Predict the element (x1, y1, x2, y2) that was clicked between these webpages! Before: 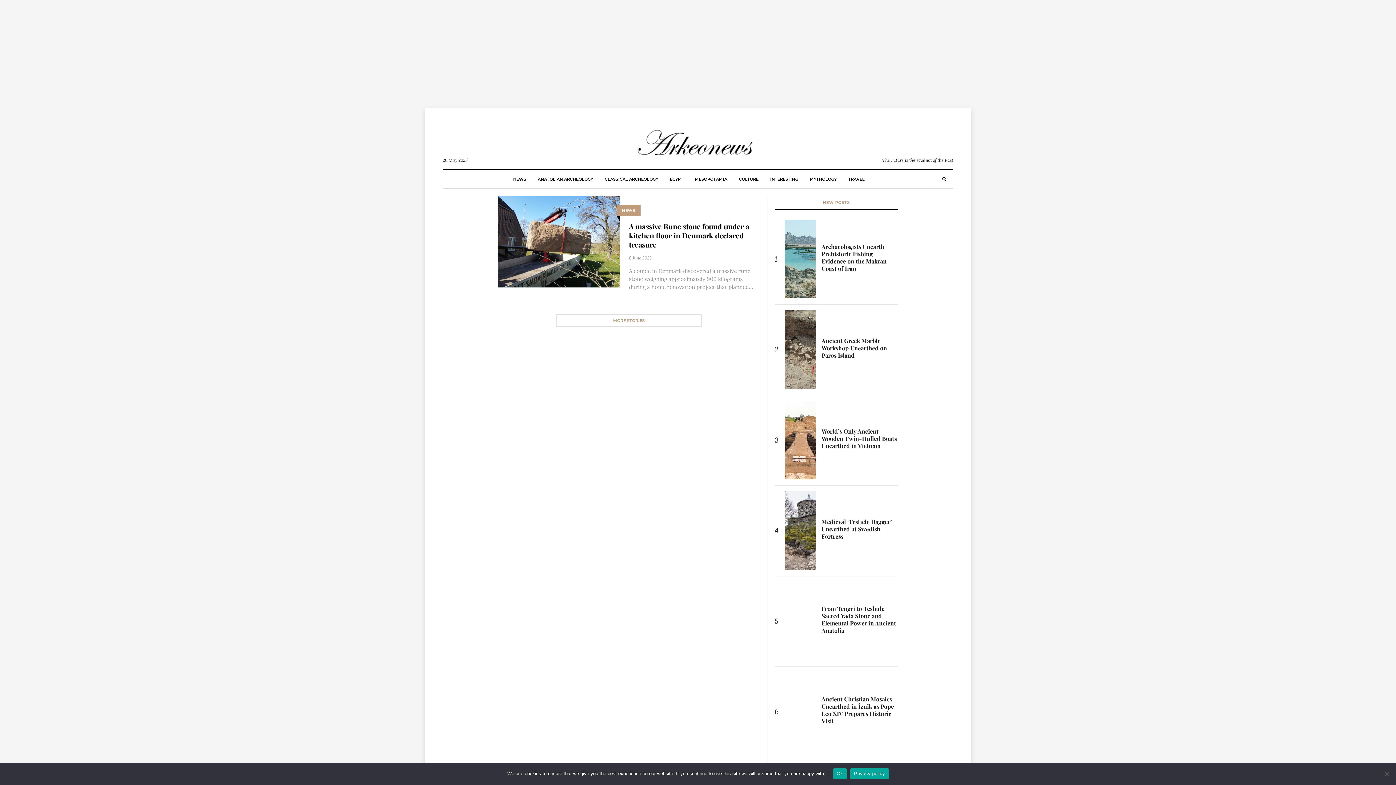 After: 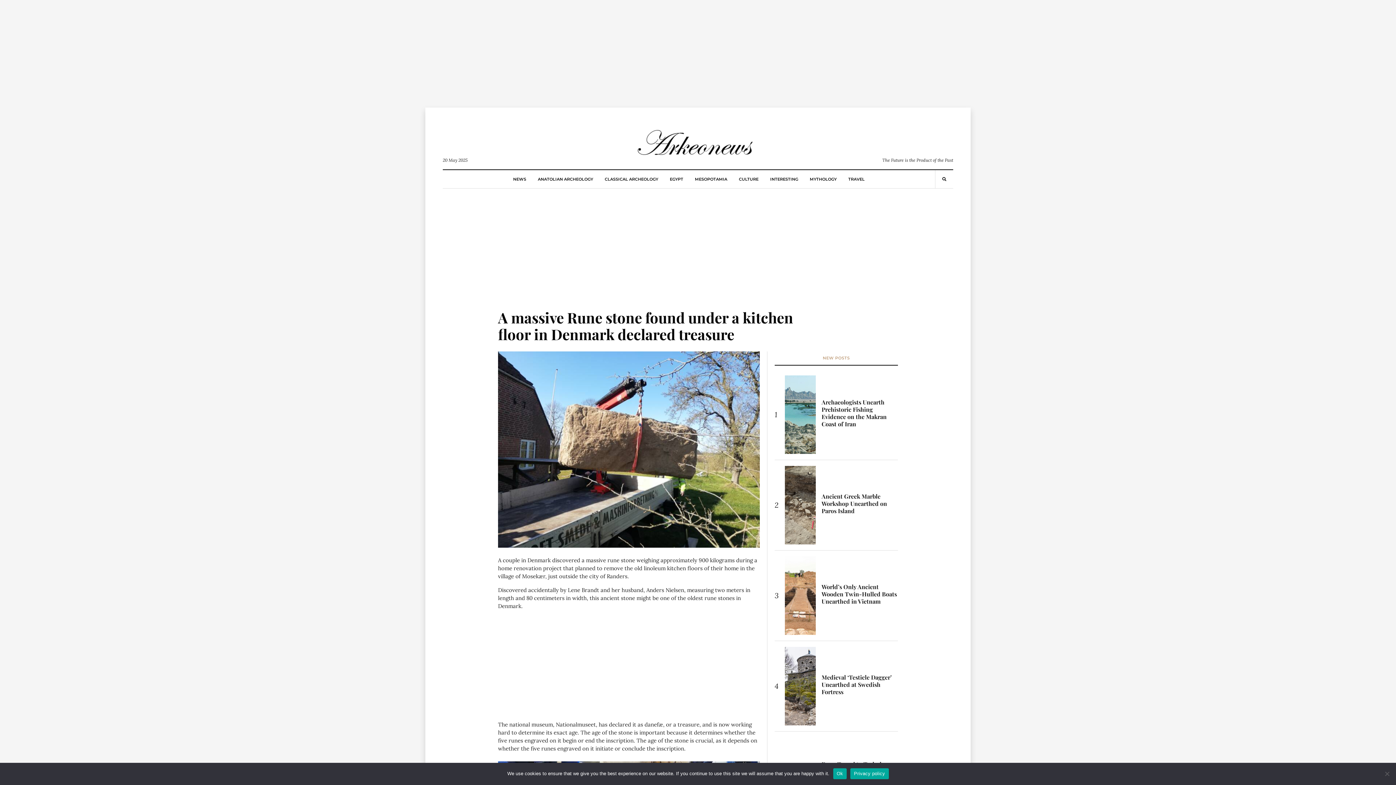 Action: bbox: (498, 237, 620, 244)